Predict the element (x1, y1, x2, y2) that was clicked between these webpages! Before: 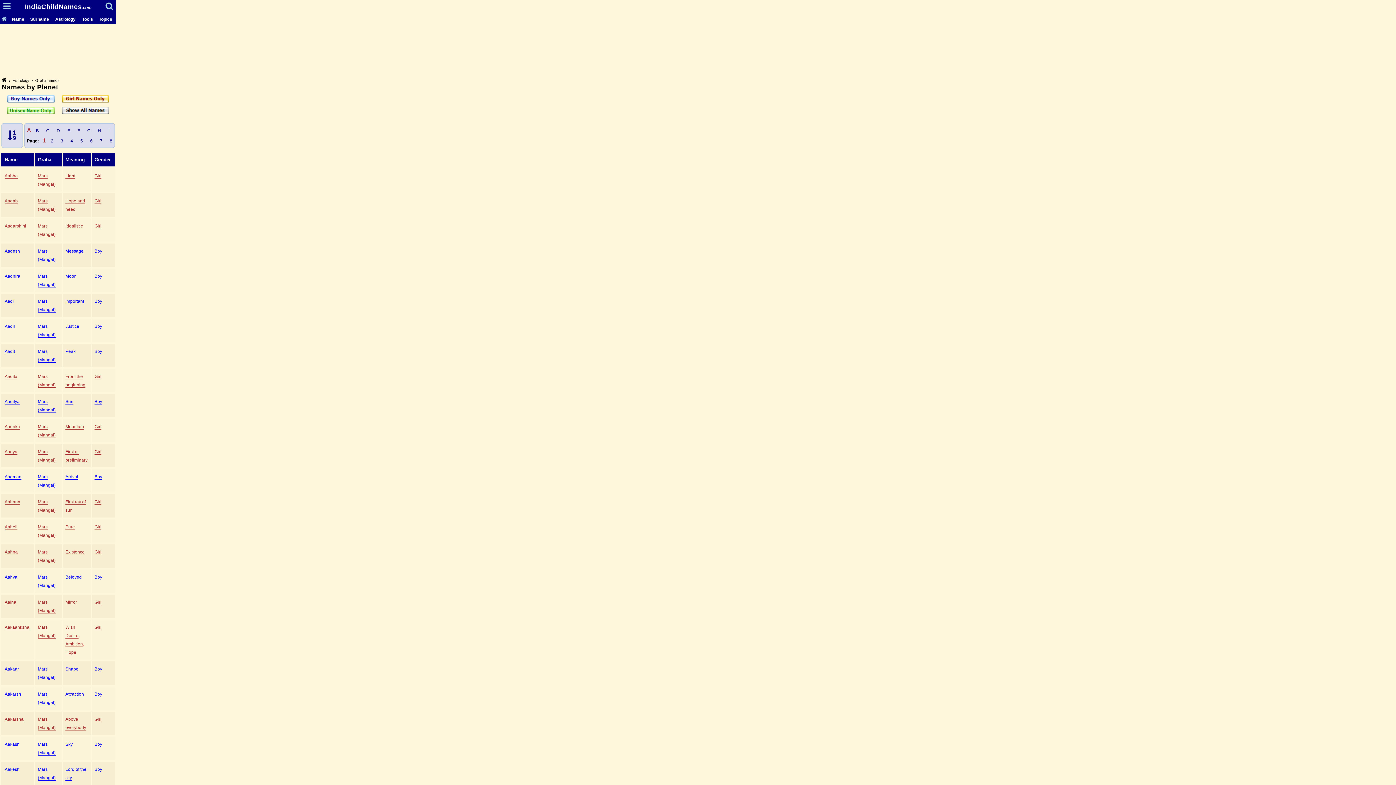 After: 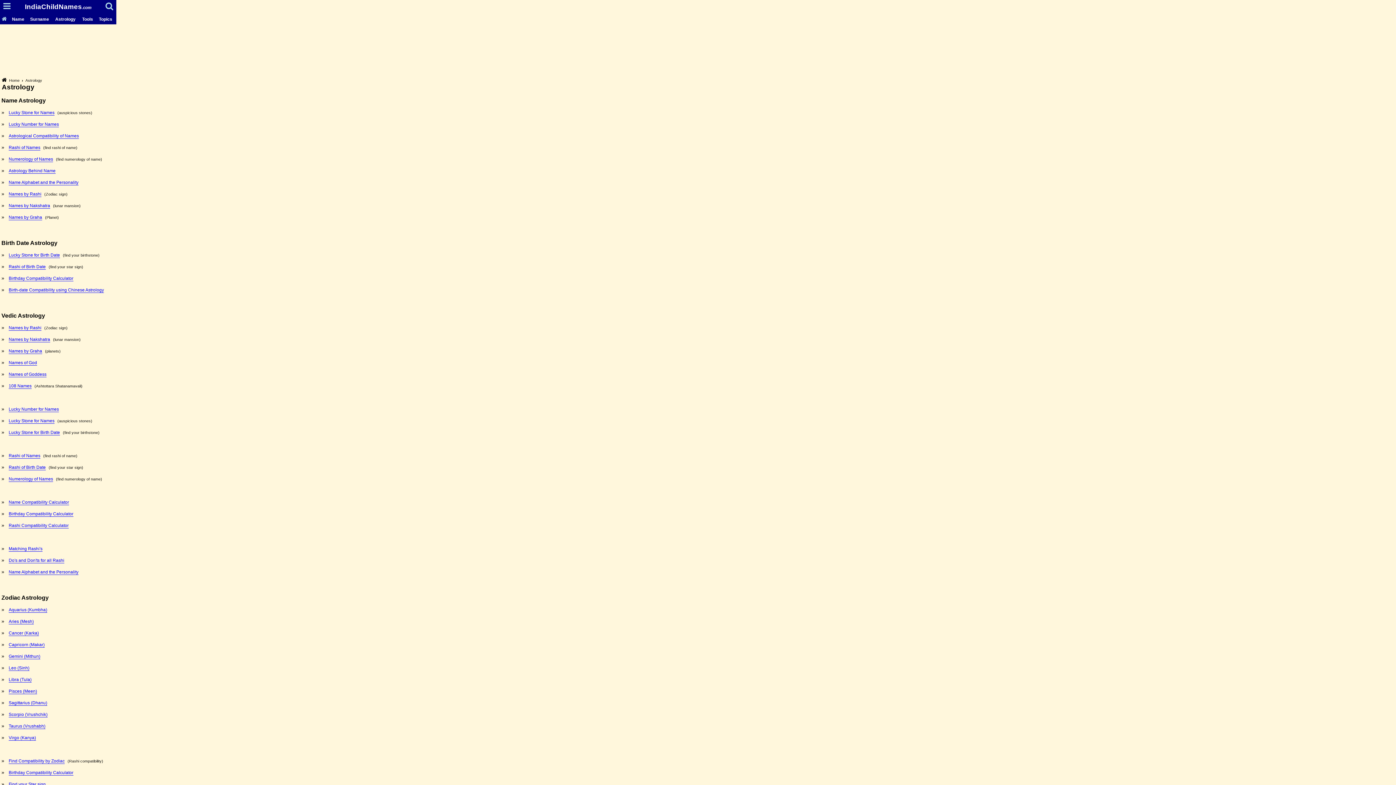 Action: label: Astrology bbox: (55, 16, 75, 21)